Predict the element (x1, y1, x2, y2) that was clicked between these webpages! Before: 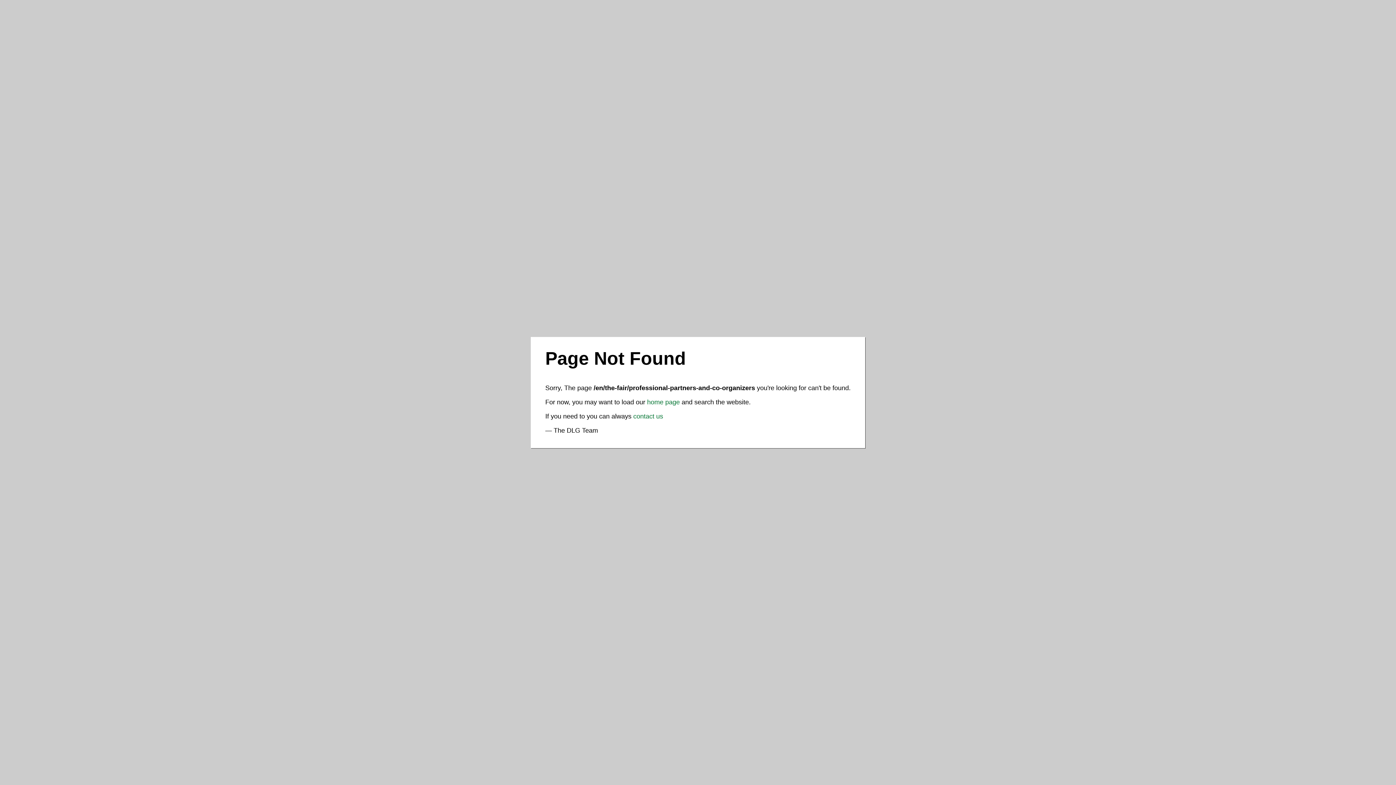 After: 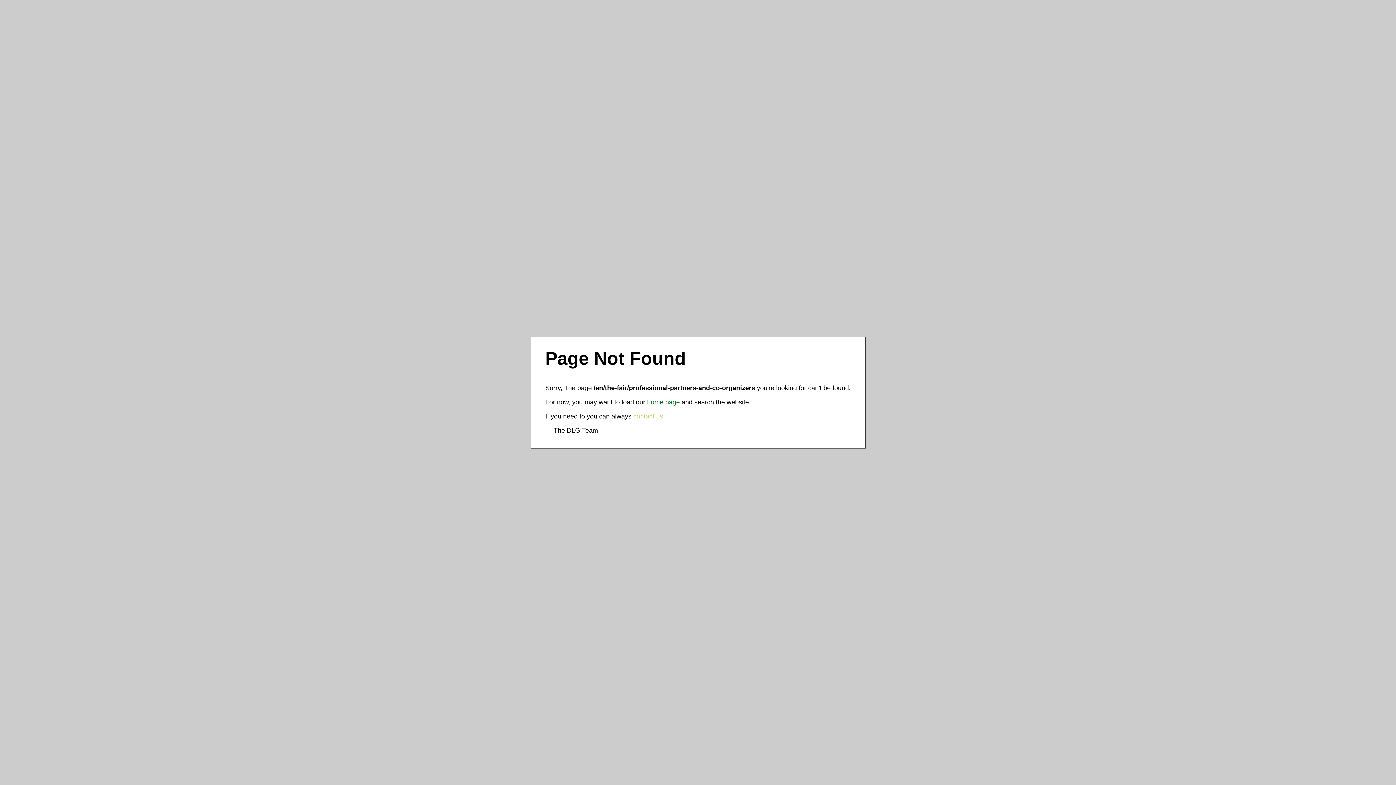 Action: bbox: (633, 412, 663, 419) label: contact us